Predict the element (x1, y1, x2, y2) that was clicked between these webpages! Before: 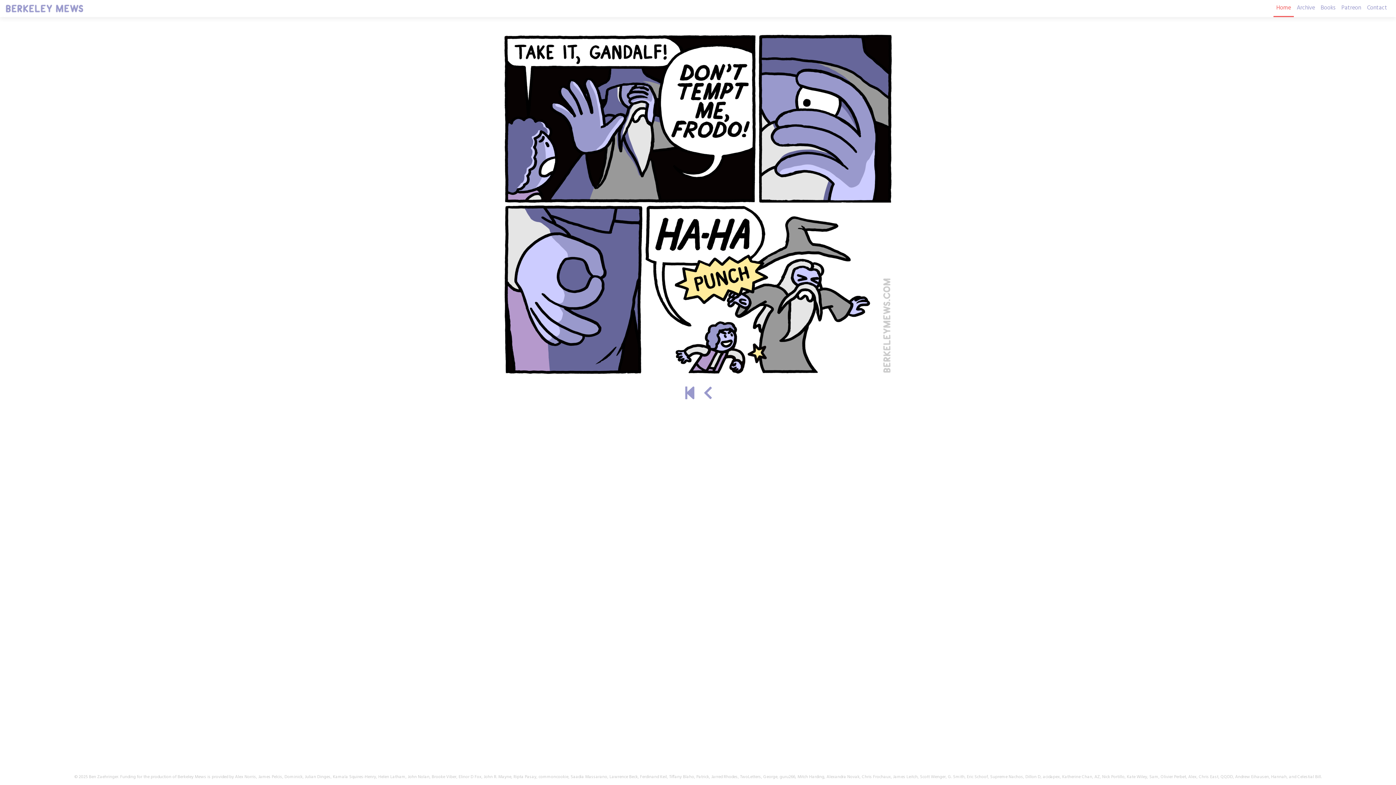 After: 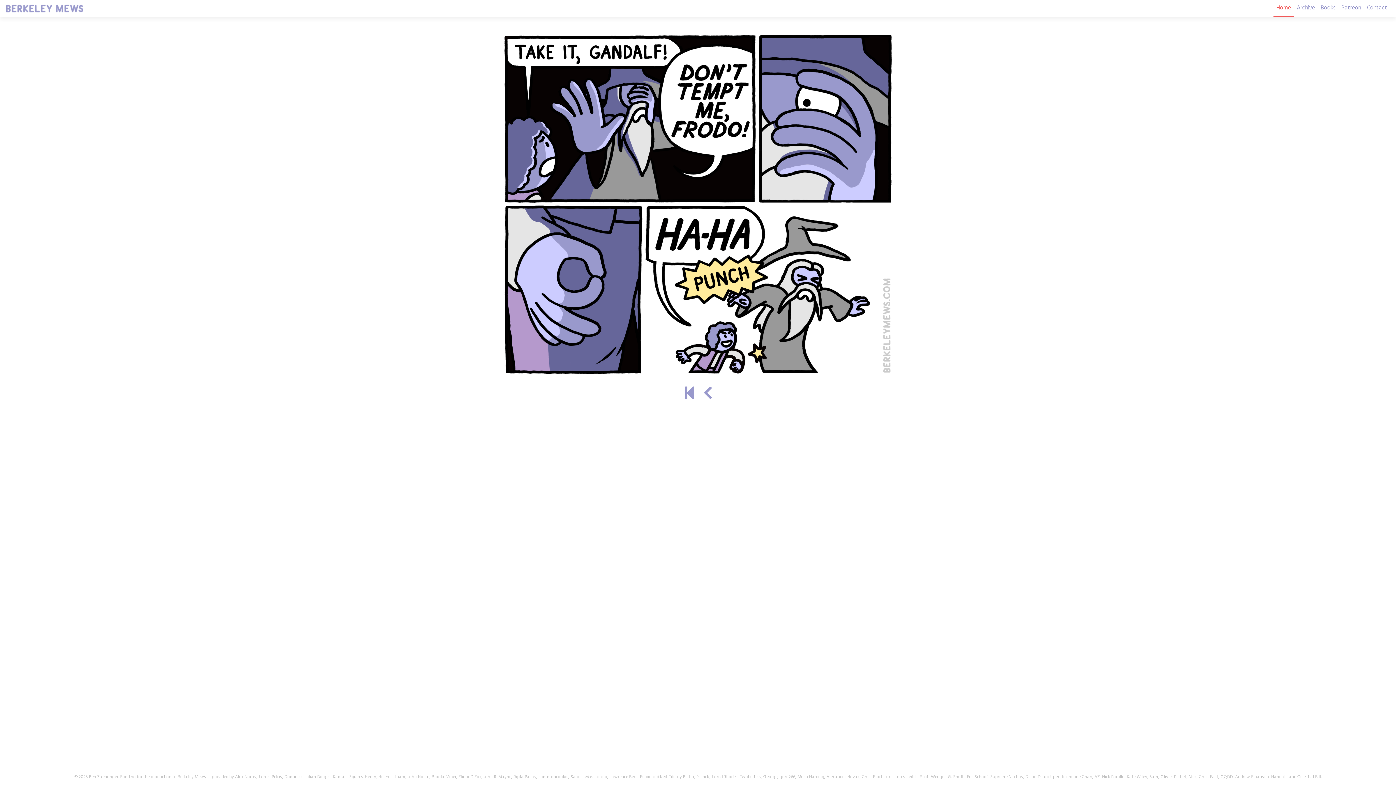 Action: bbox: (5, 0, 83, 16)